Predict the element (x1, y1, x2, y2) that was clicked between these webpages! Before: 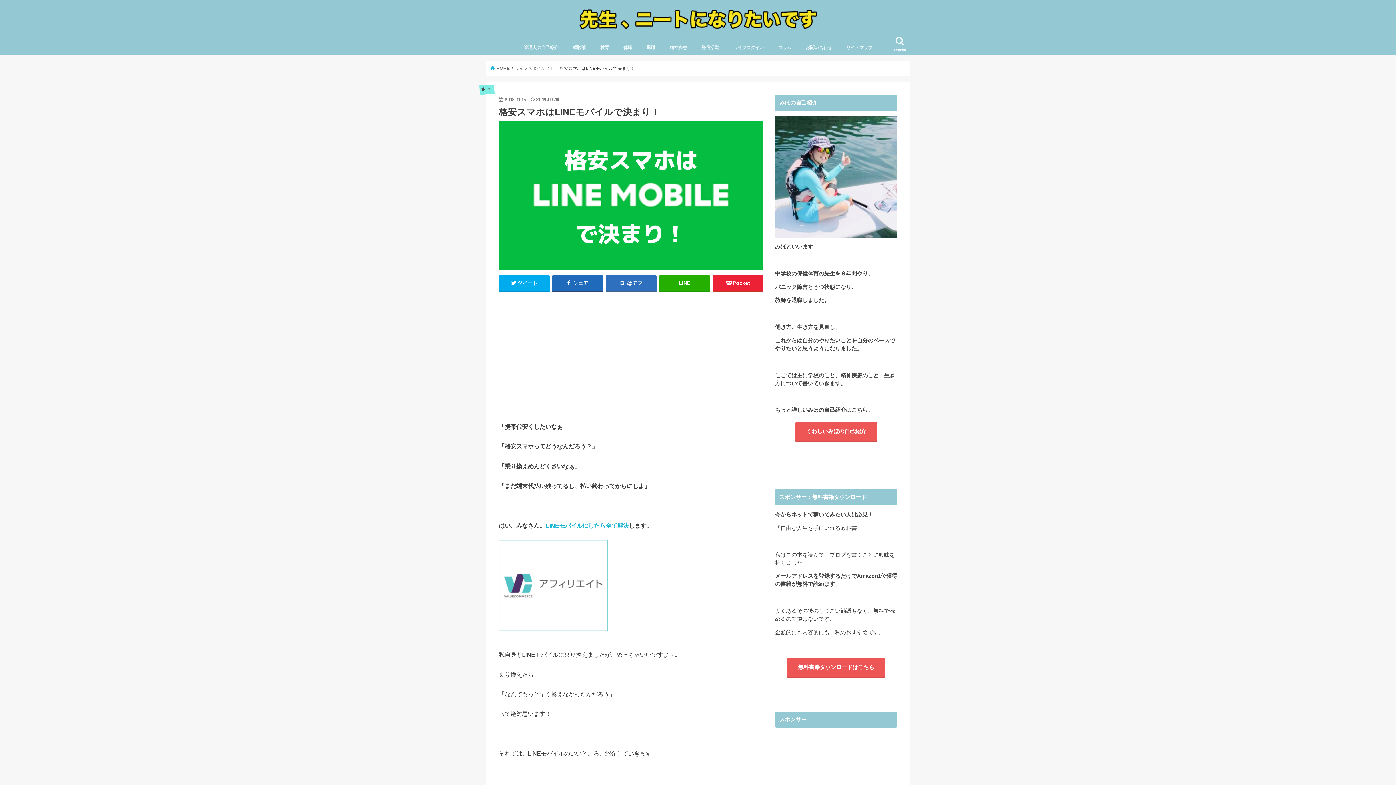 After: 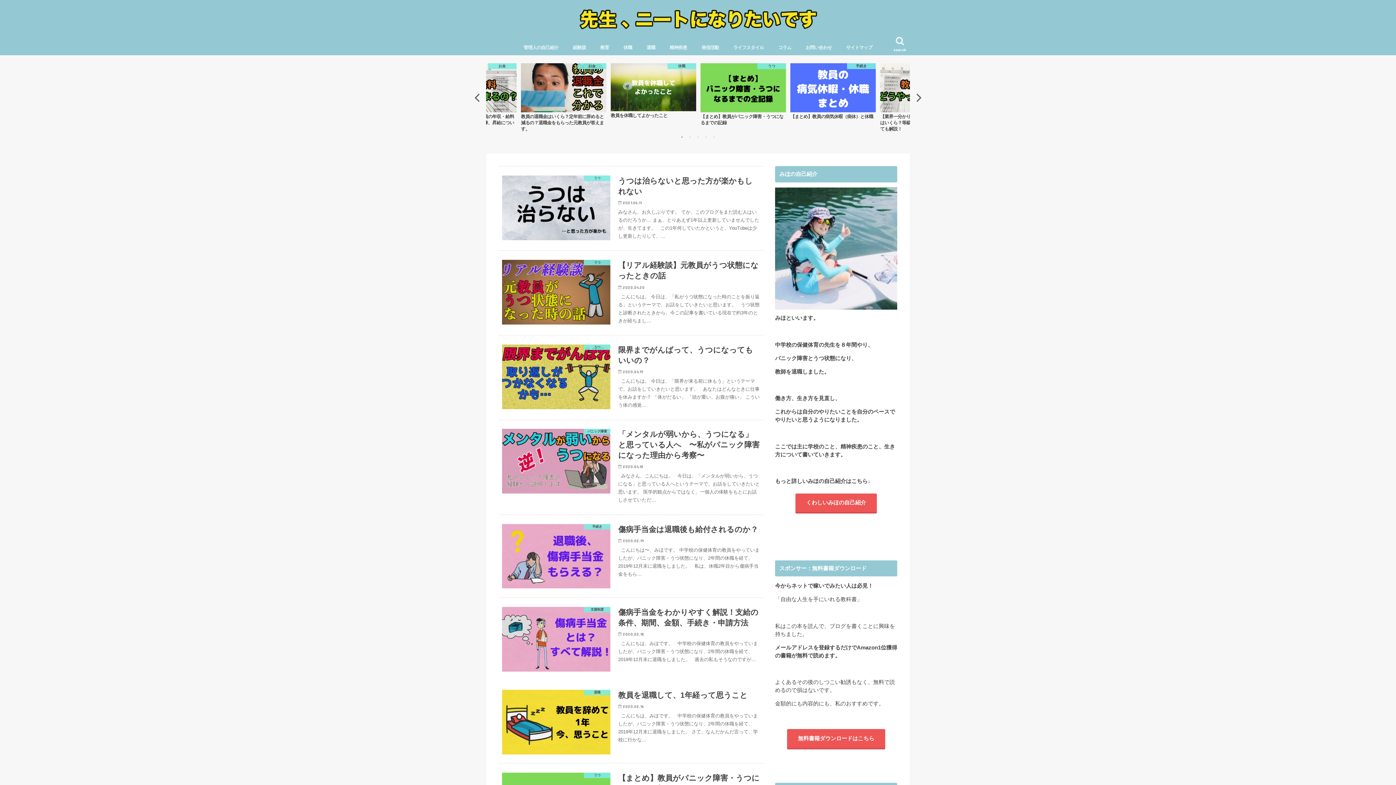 Action: bbox: (490, 66, 509, 70) label:  HOME